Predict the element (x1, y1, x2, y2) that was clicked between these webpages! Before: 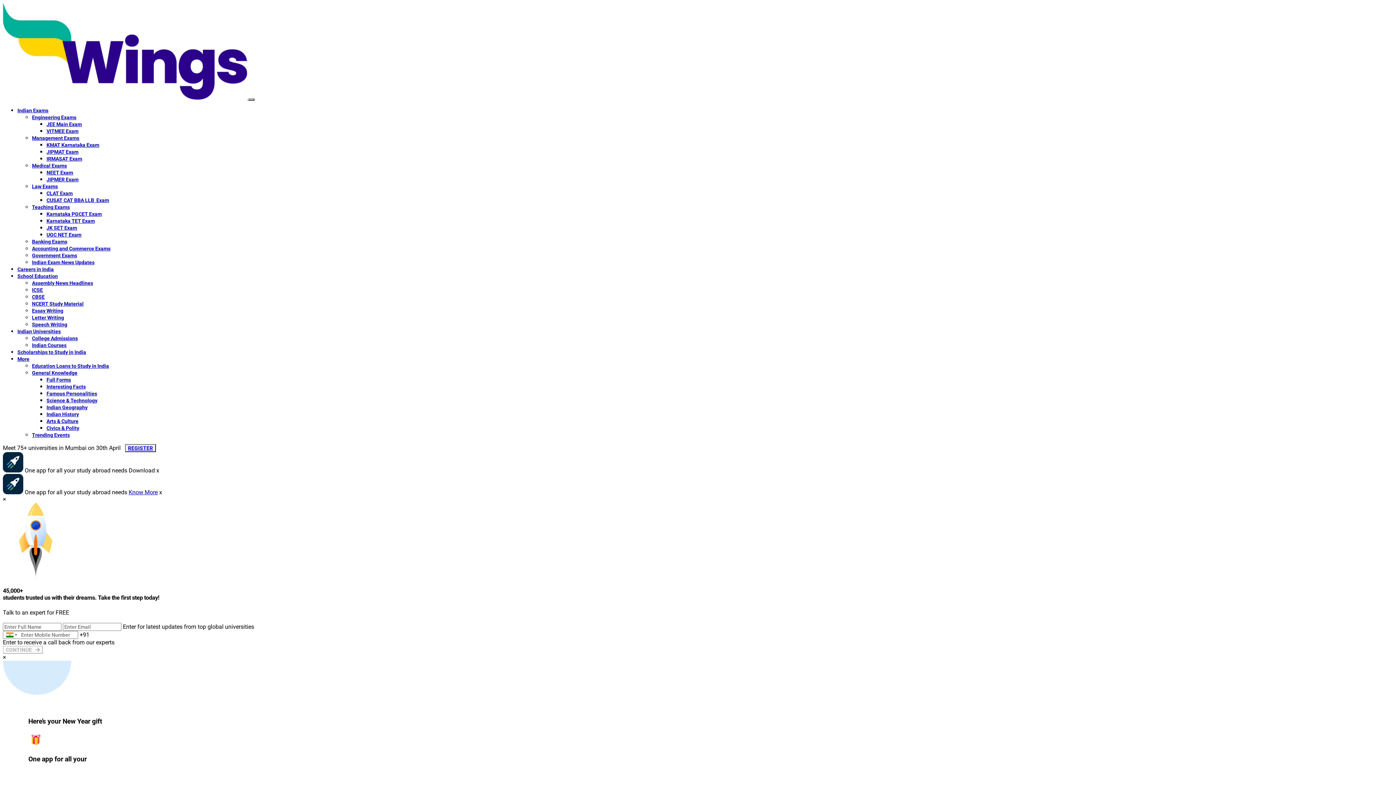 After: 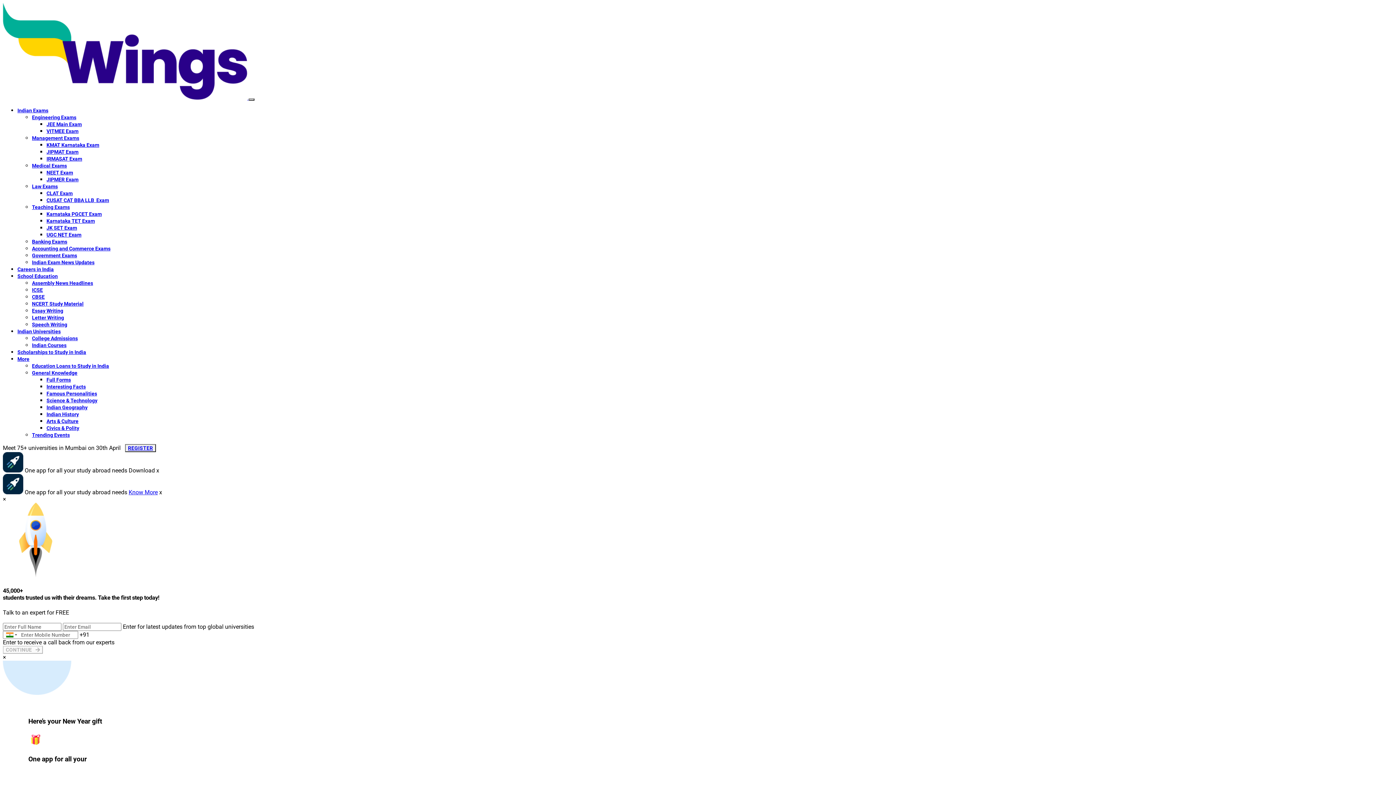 Action: bbox: (32, 183, 57, 189) label: Law Exams